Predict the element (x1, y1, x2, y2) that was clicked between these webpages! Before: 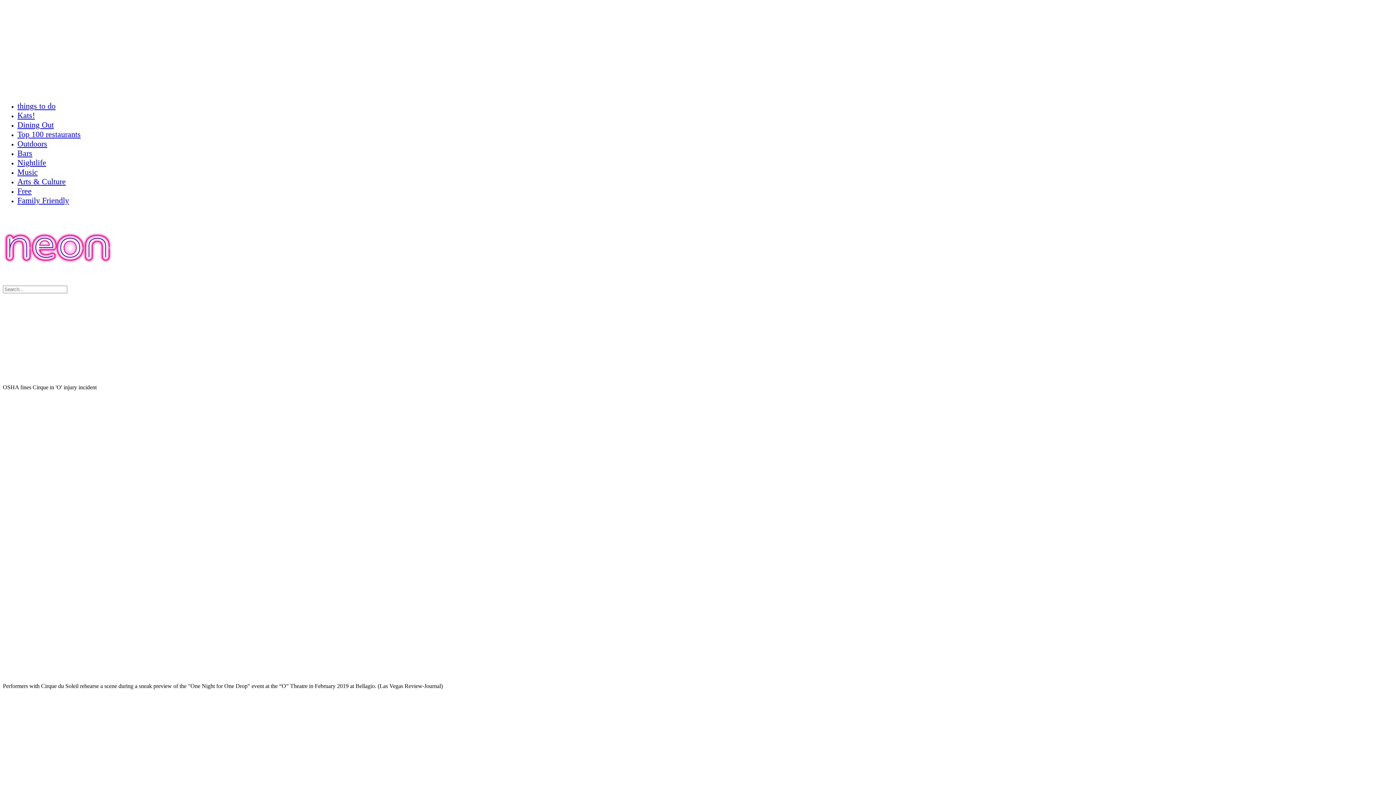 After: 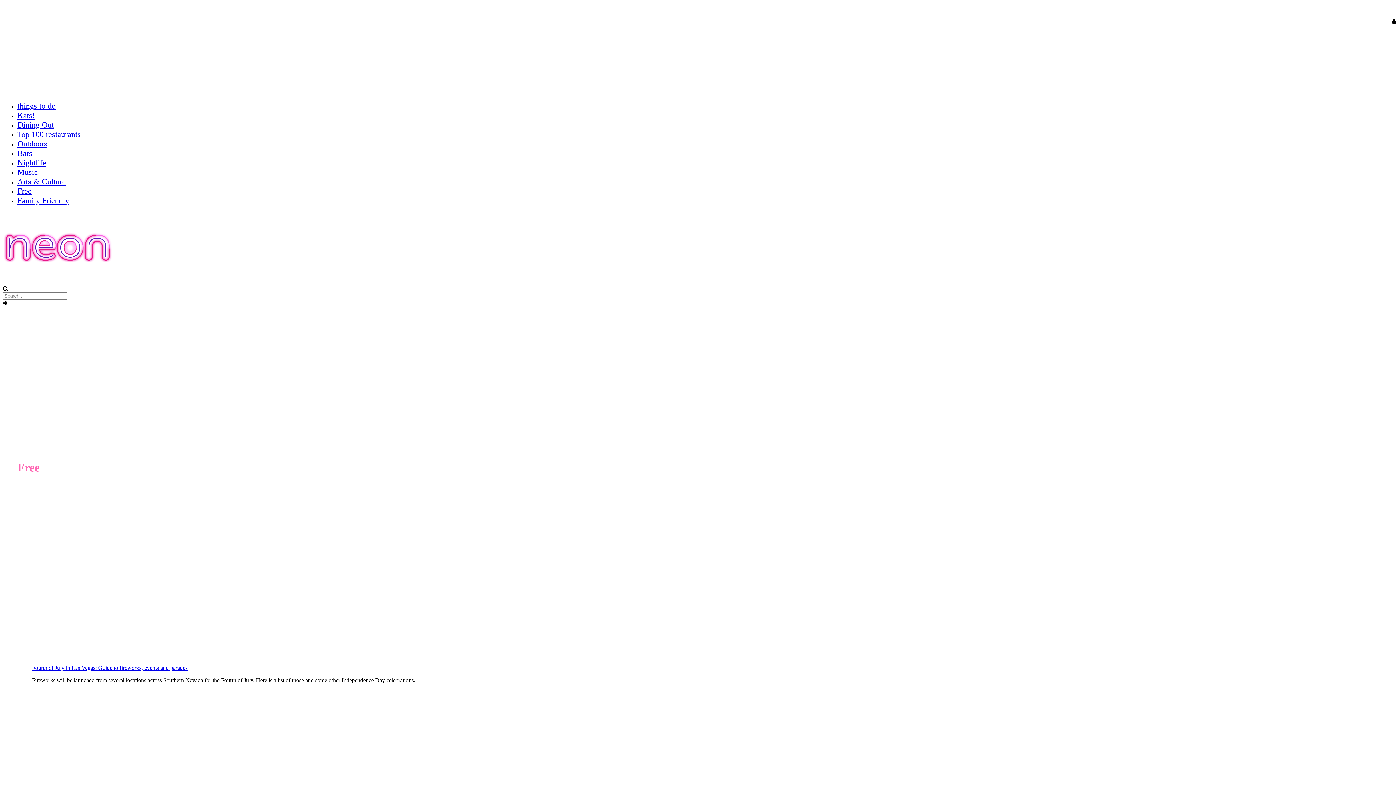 Action: bbox: (17, 186, 31, 195) label: Free